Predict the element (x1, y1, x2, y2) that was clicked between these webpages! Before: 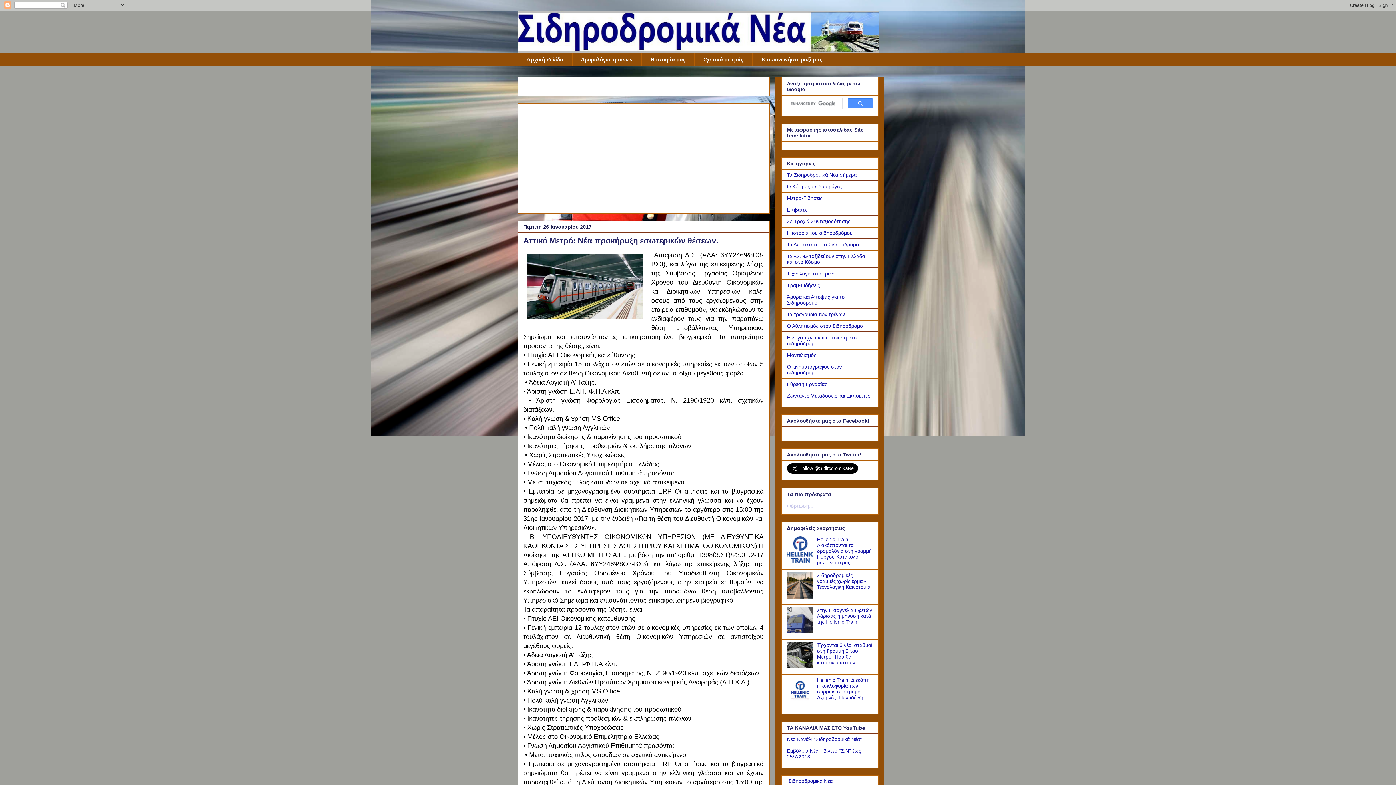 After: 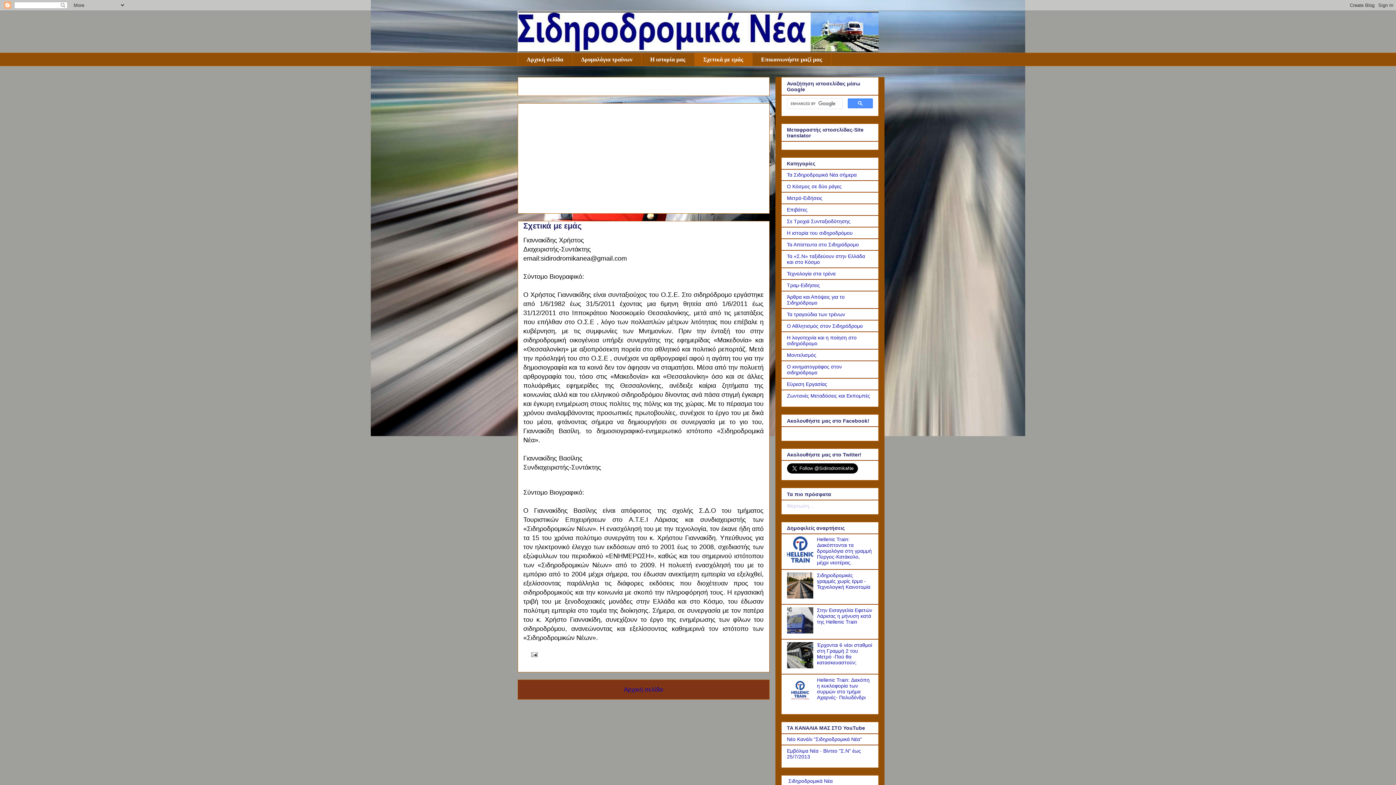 Action: bbox: (694, 52, 752, 66) label: Σχετικά με εμάς